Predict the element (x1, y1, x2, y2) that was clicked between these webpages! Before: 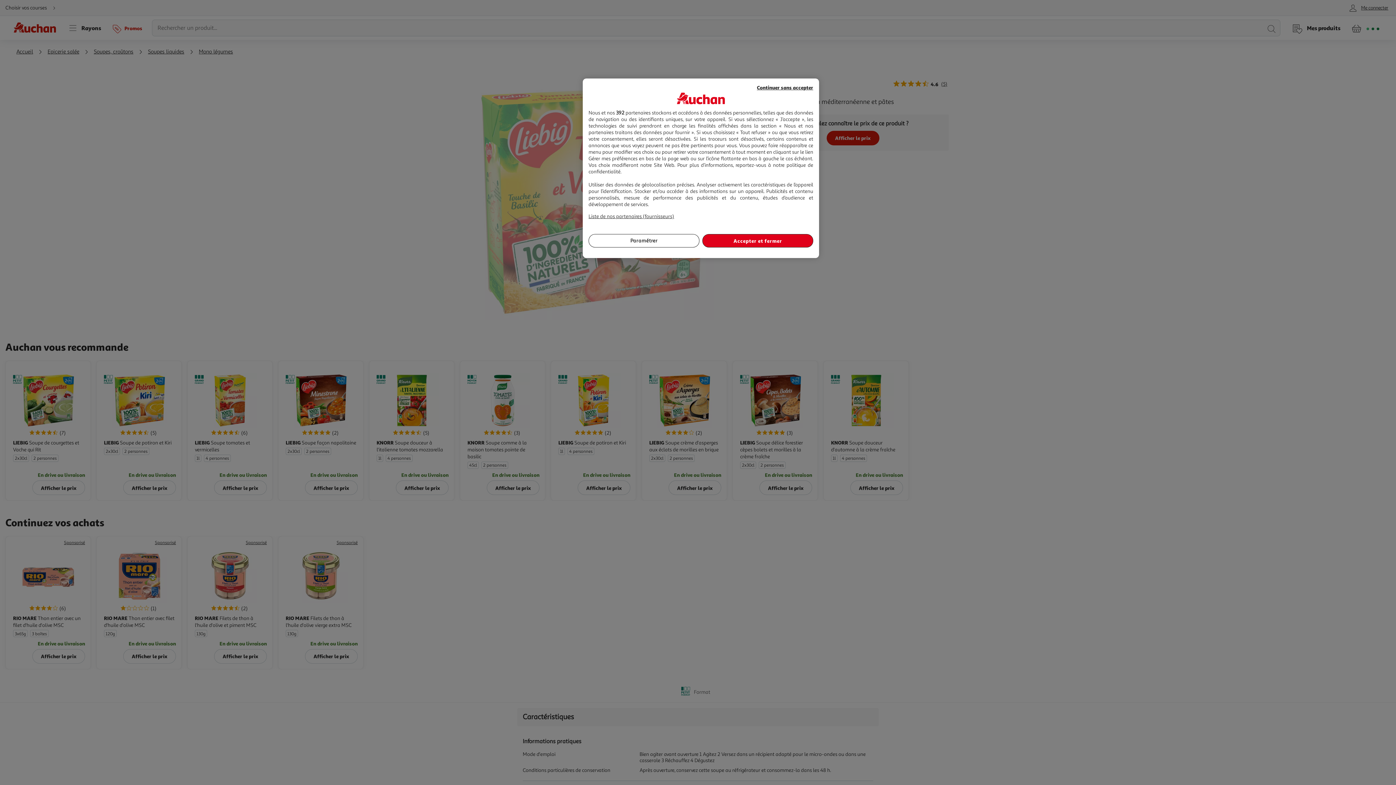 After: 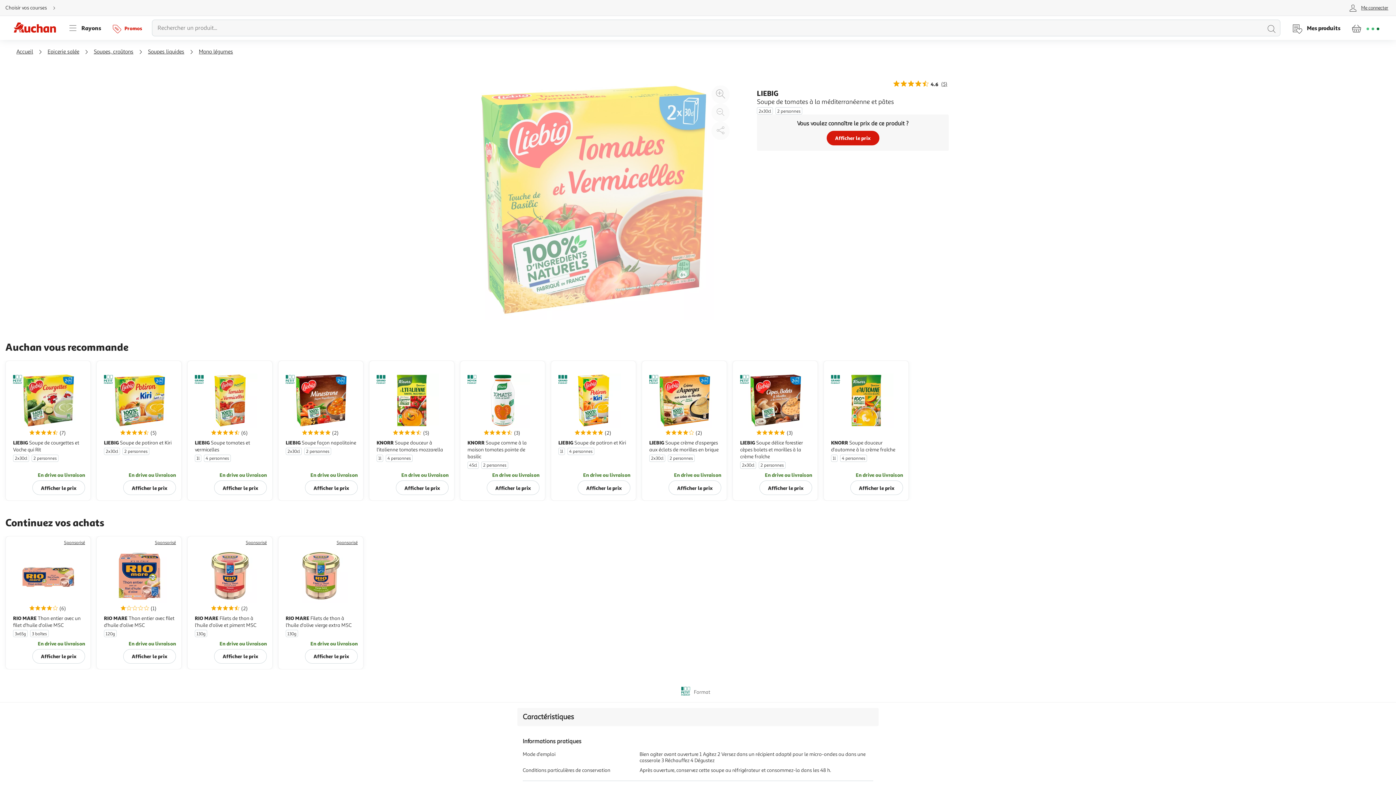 Action: bbox: (757, 83, 813, 91) label: Continuer sans accepter